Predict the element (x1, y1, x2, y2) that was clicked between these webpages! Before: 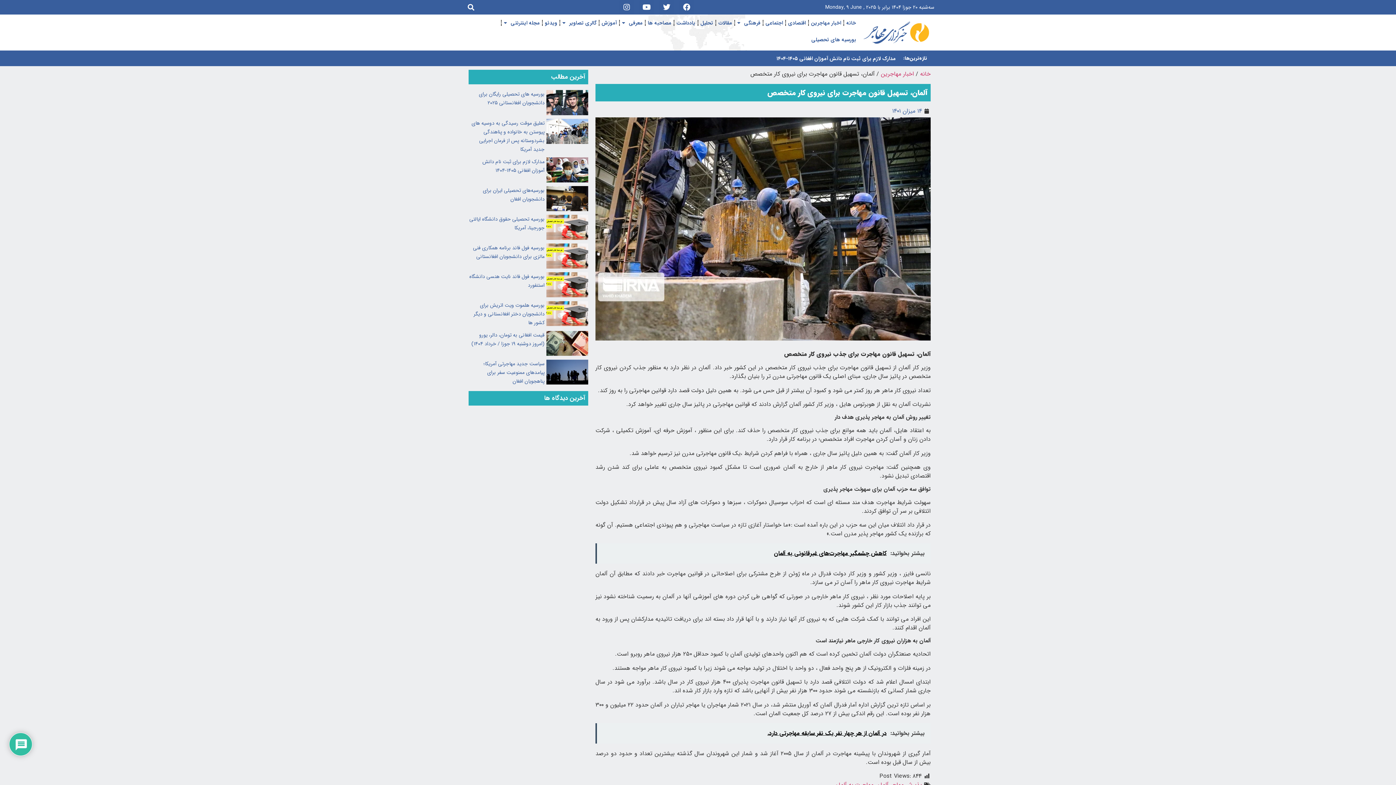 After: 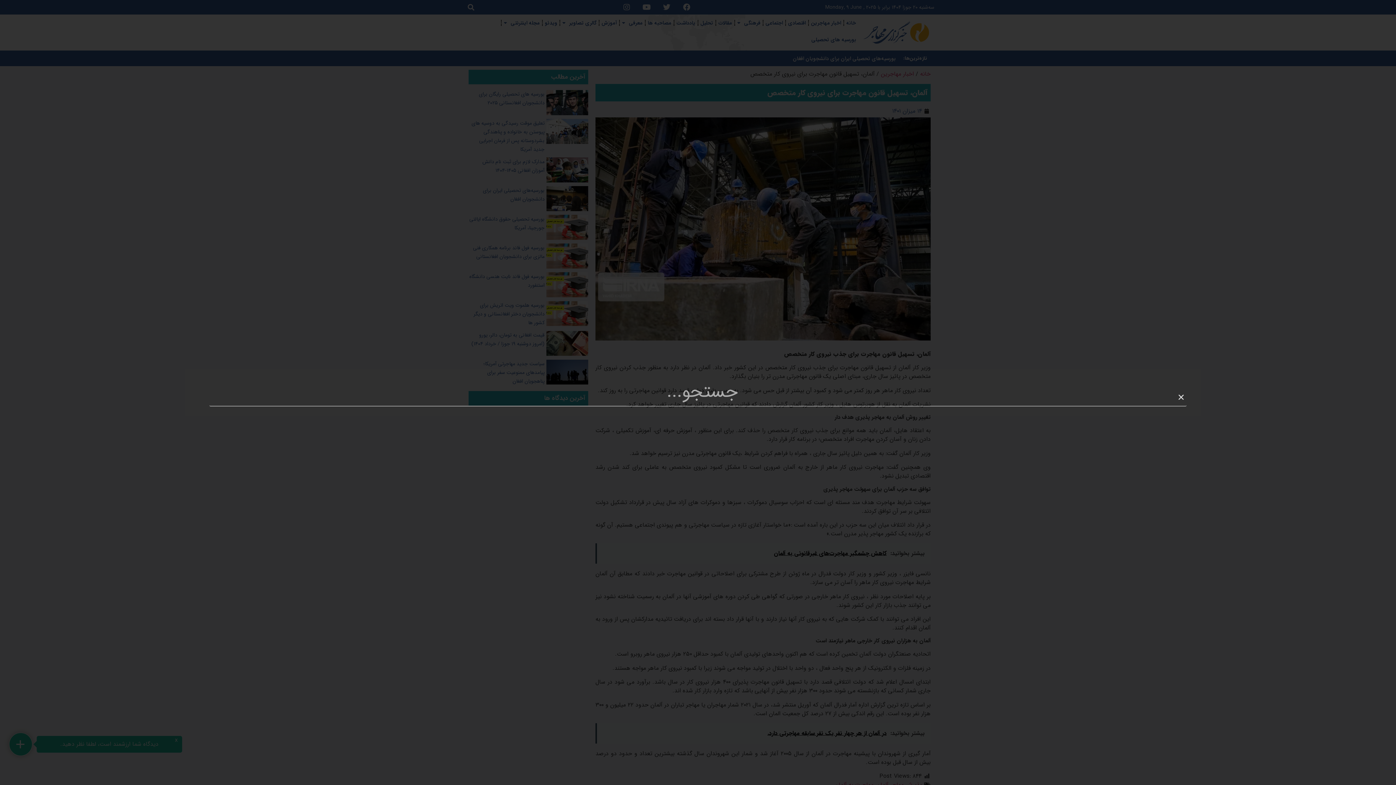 Action: bbox: (465, 1, 477, 13) label: Search